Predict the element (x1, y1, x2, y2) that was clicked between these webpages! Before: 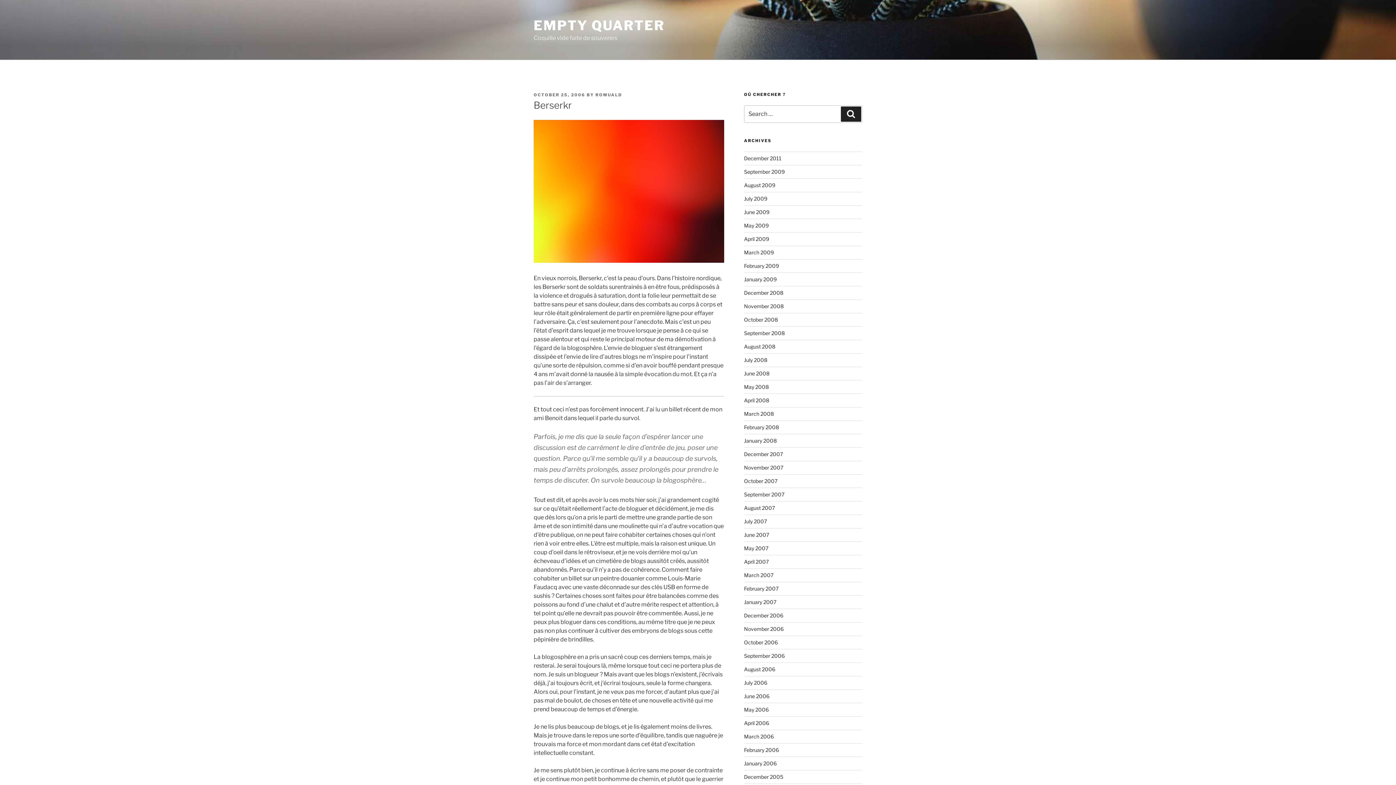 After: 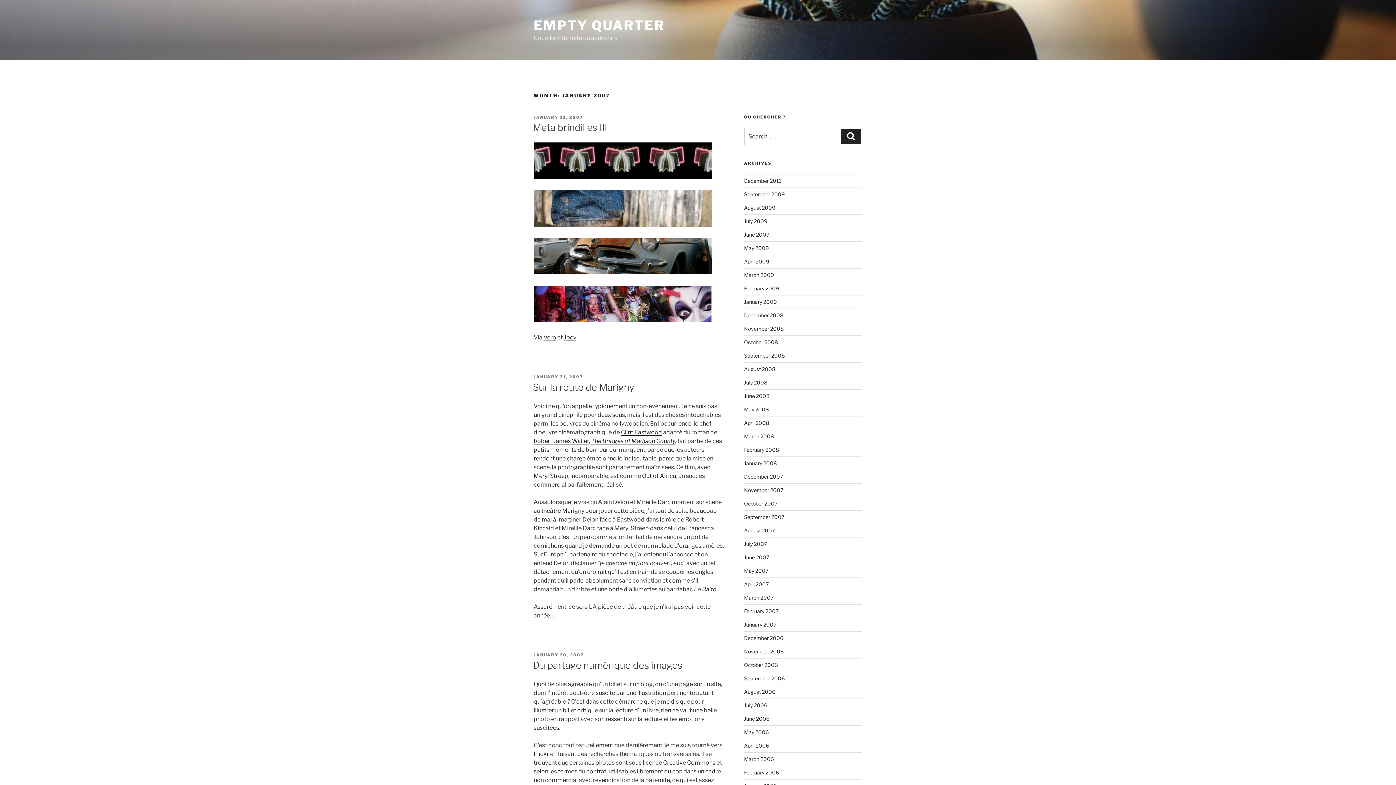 Action: label: January 2007 bbox: (744, 599, 776, 605)